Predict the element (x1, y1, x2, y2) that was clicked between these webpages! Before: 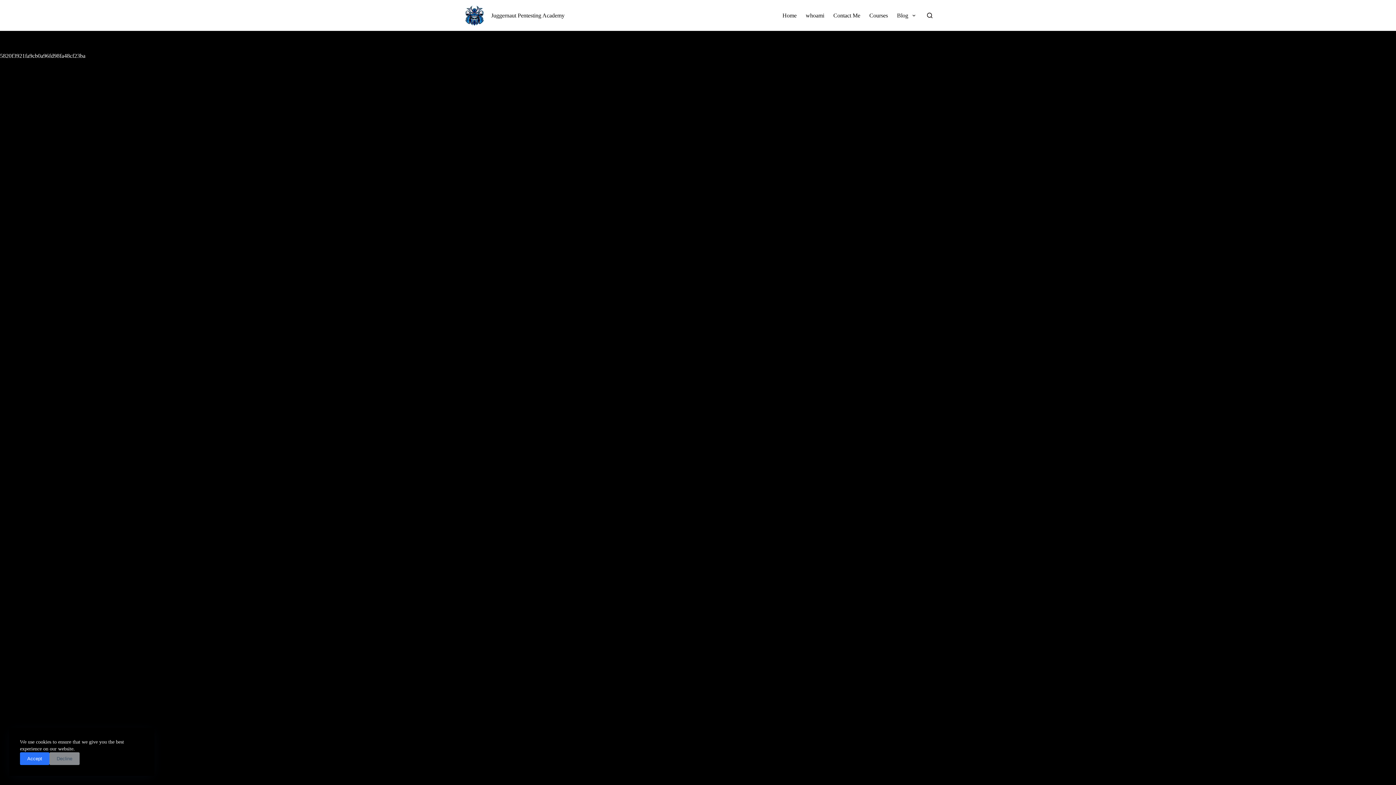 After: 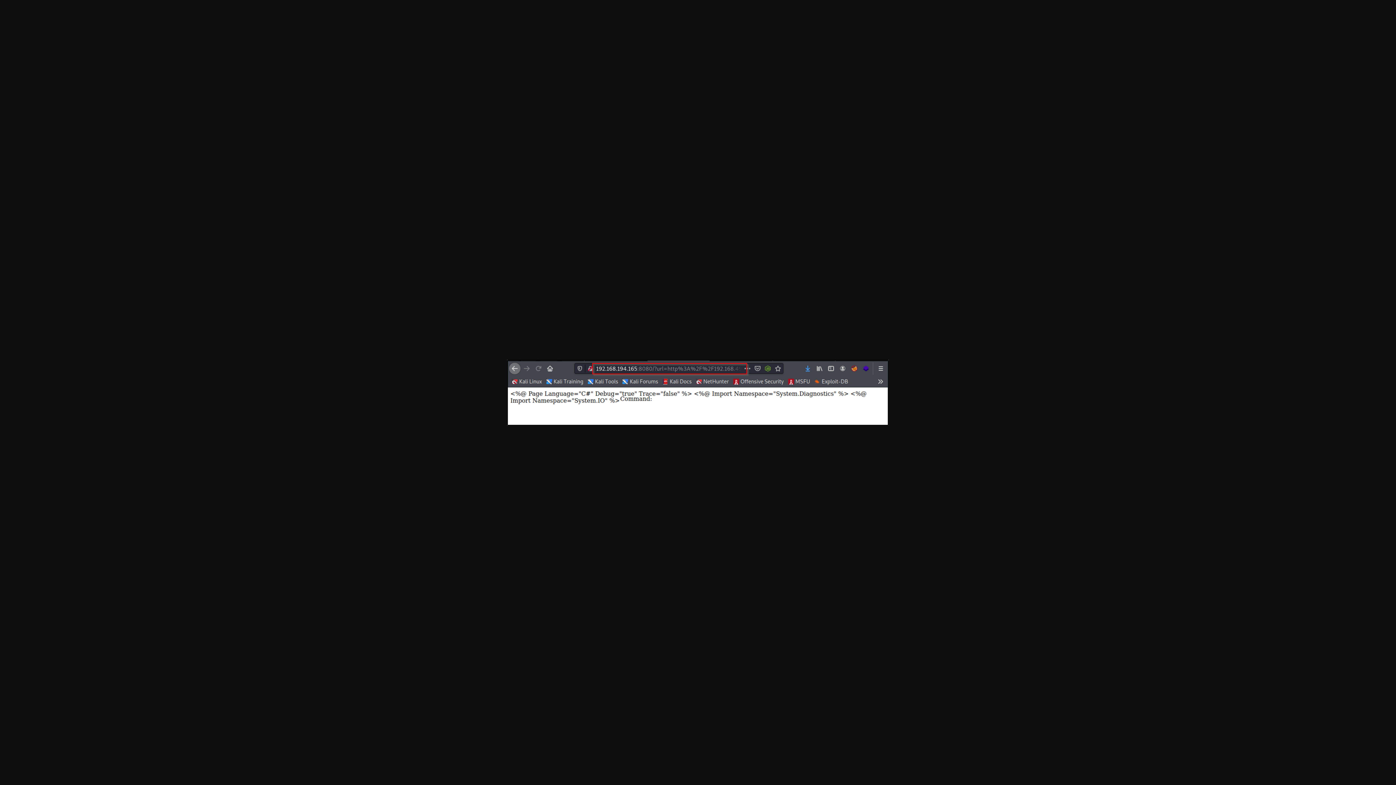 Action: bbox: (0, 73, 1396, 1470)